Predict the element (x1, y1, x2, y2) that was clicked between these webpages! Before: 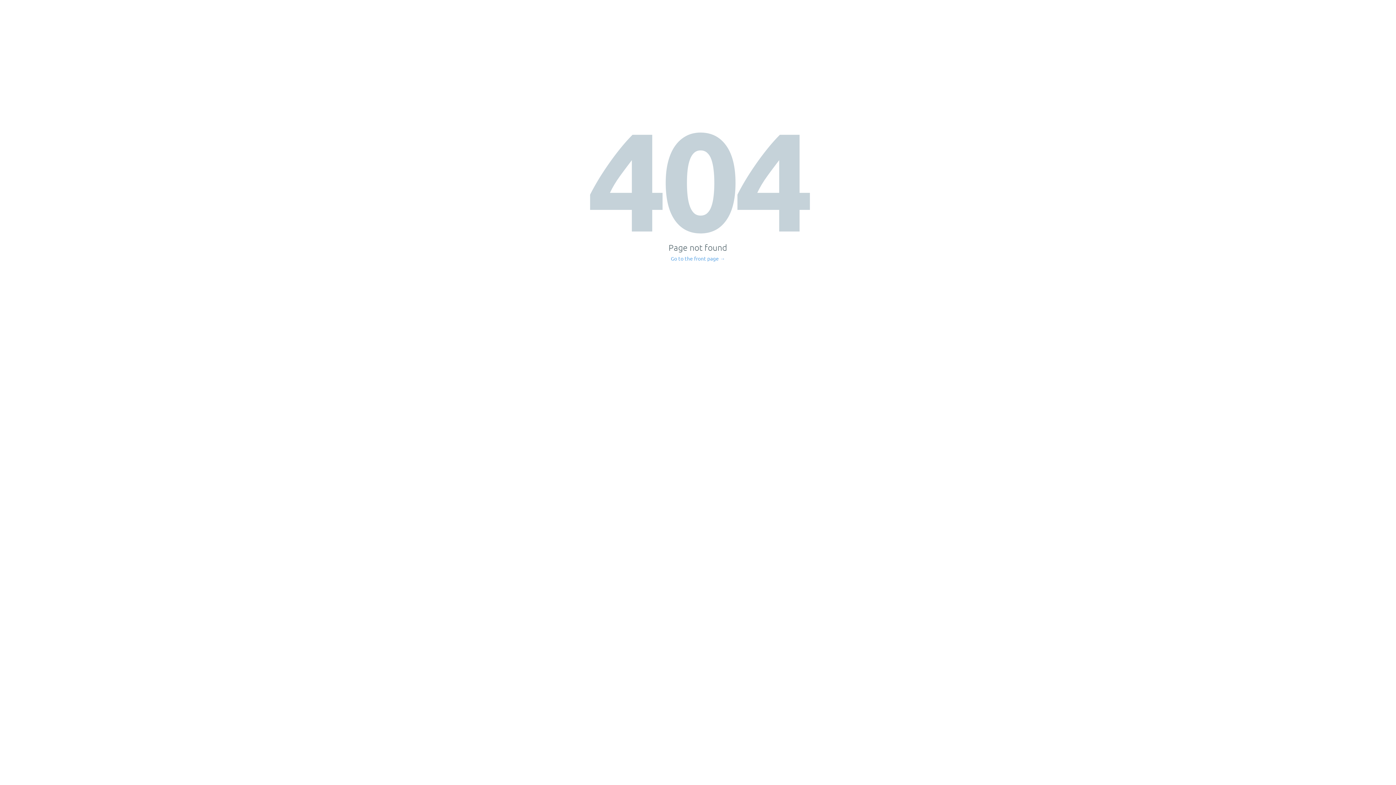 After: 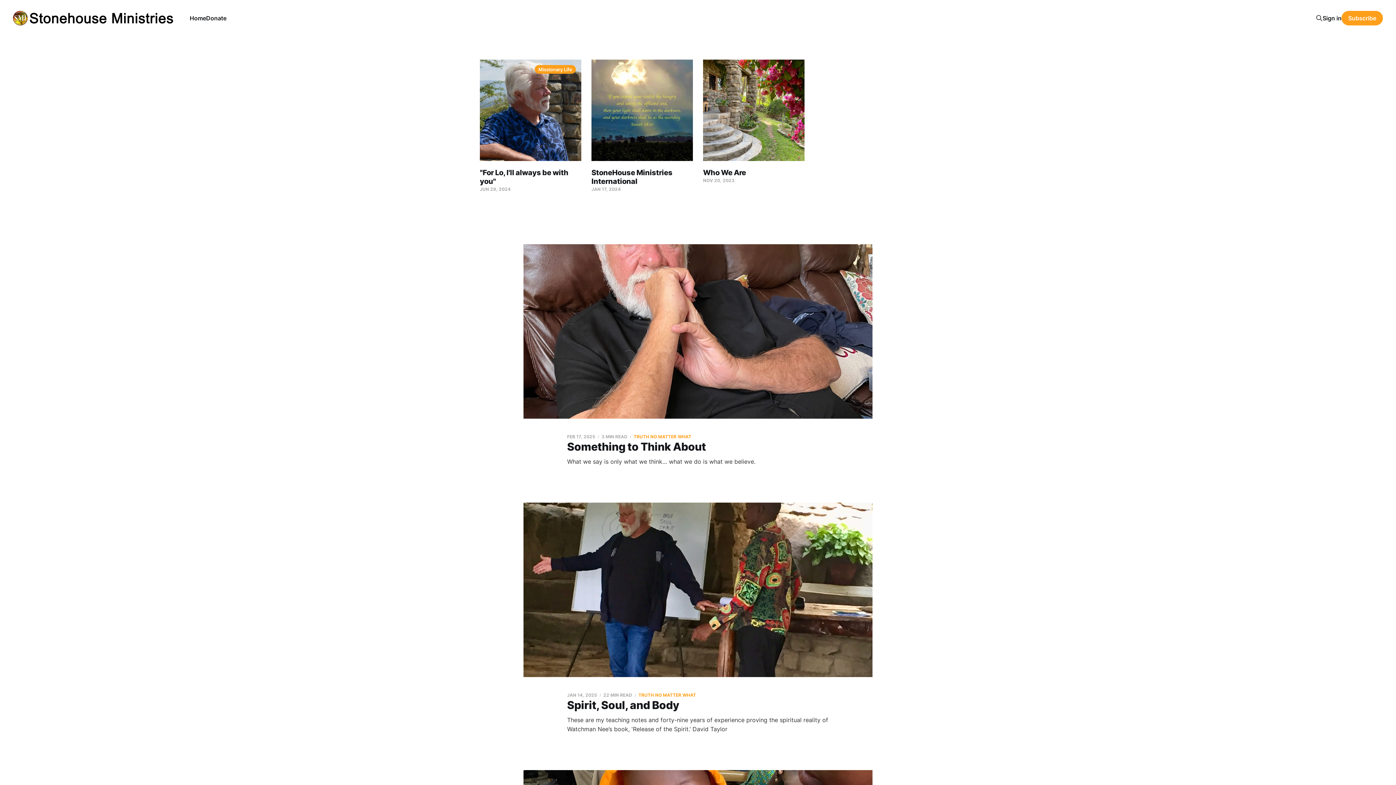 Action: label: Go to the front page → bbox: (671, 256, 725, 261)